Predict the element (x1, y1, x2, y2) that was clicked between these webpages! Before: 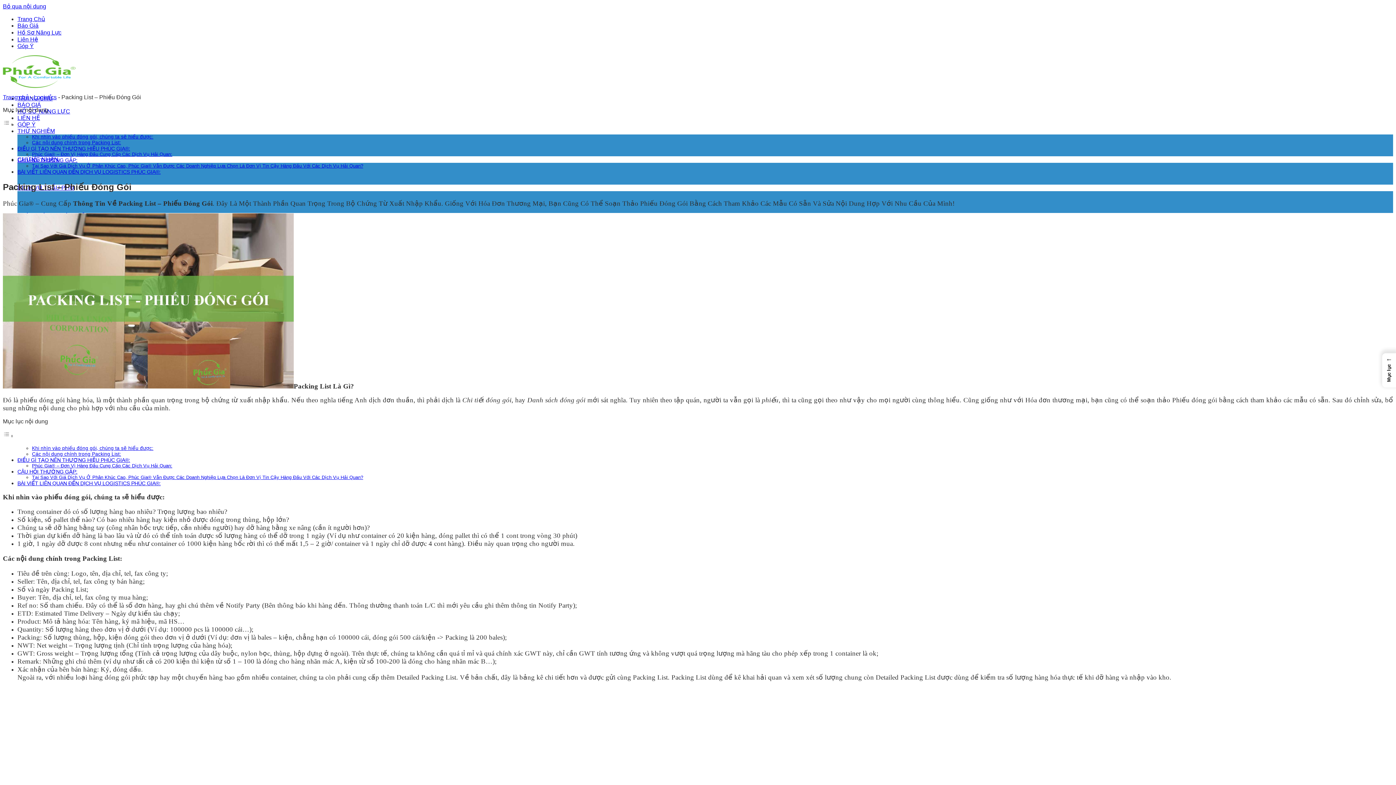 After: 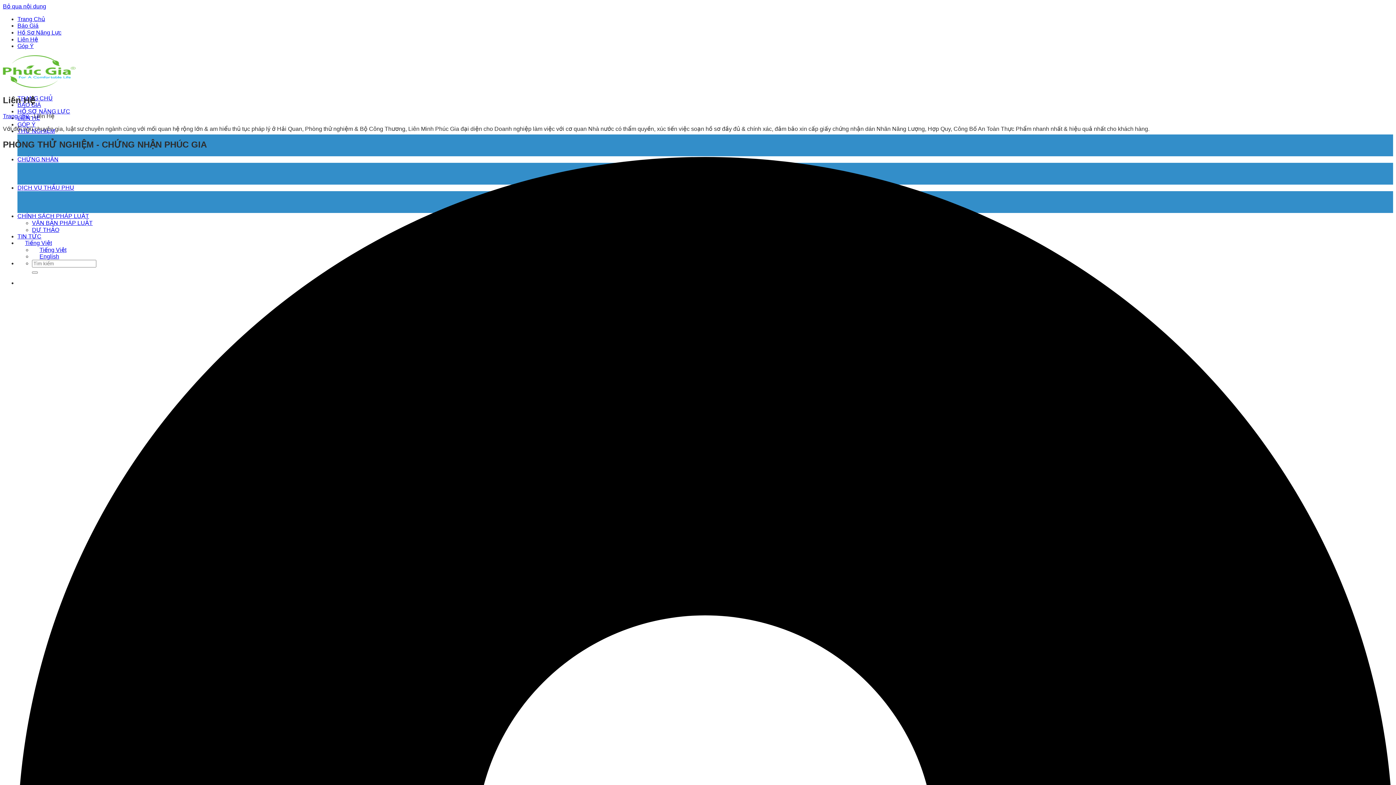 Action: label: LIÊN HỆ bbox: (17, 114, 40, 121)